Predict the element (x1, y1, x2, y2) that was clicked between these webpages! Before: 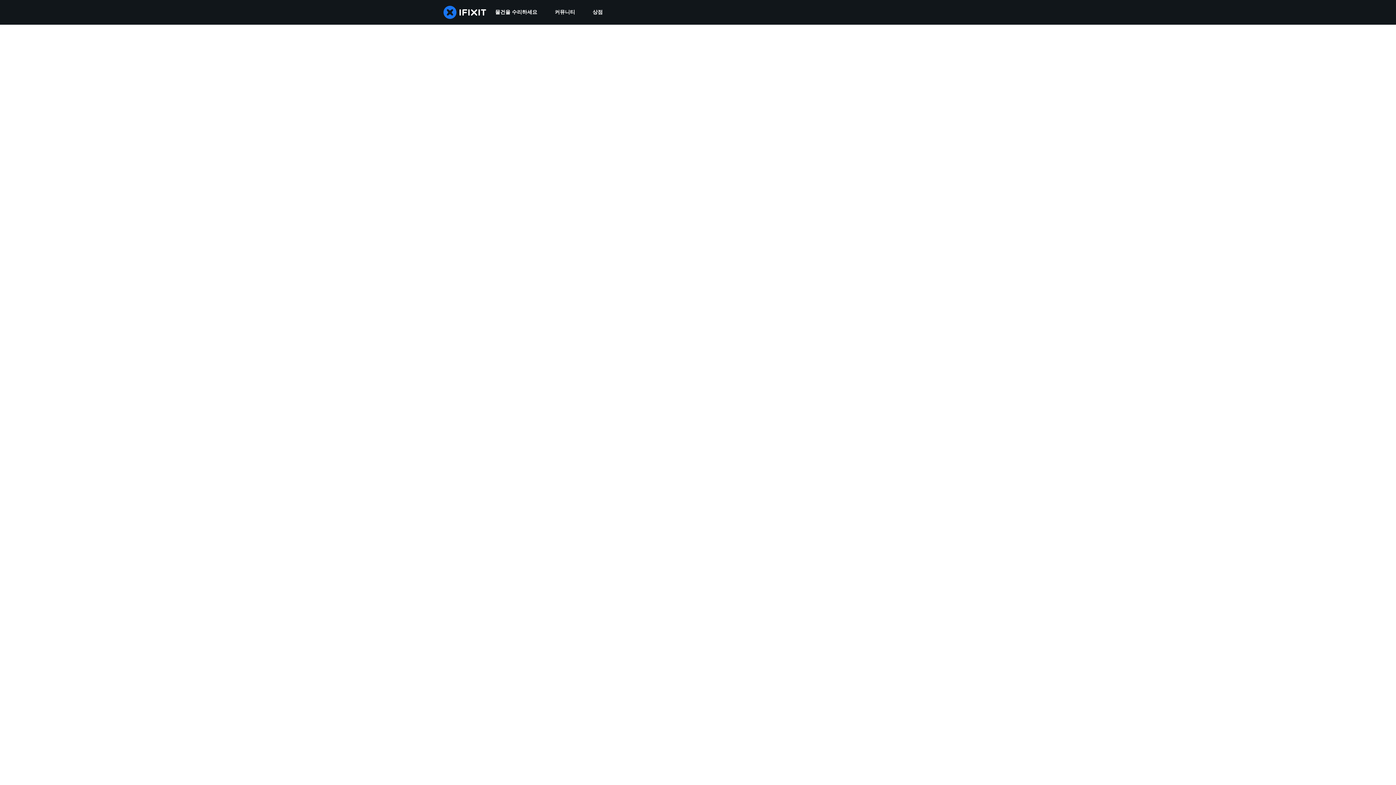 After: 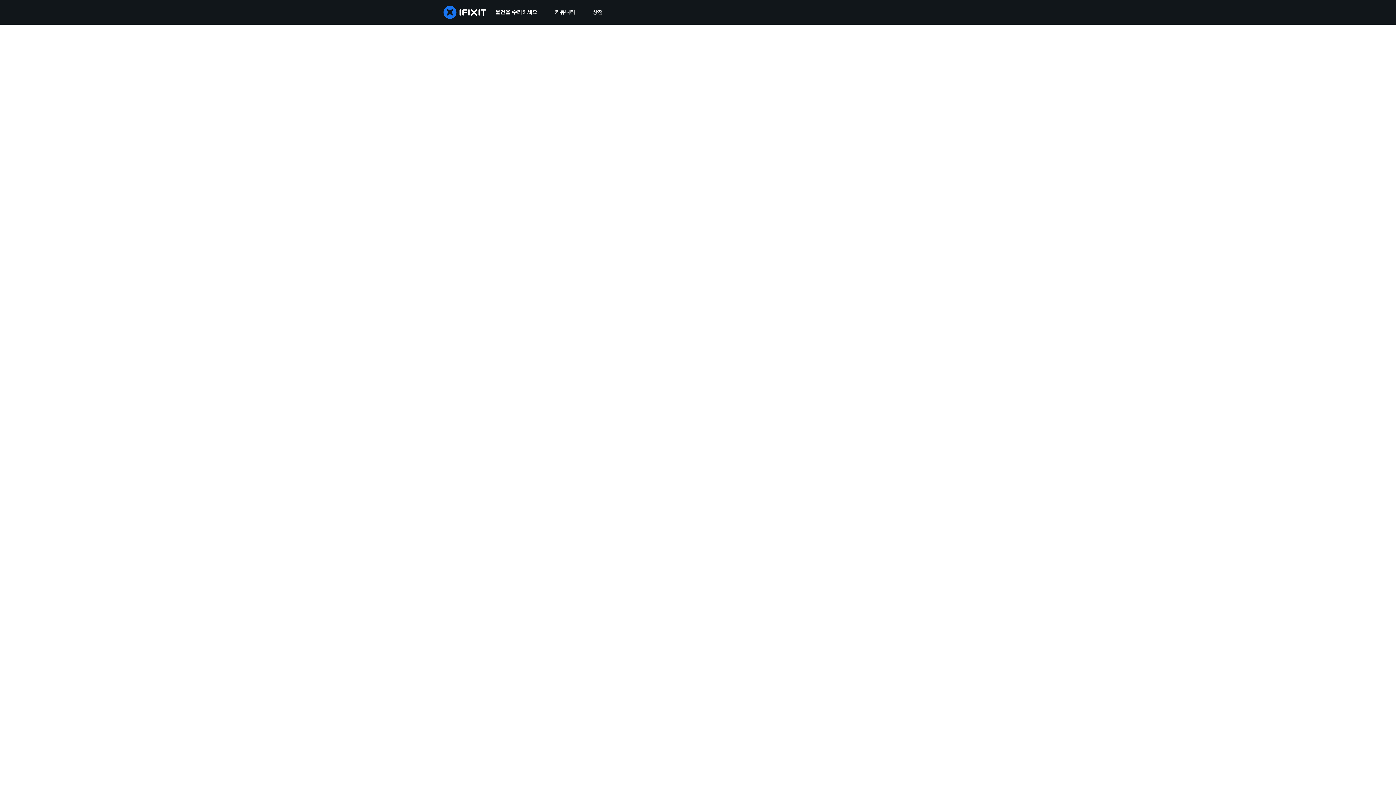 Action: bbox: (546, 0, 584, 24) label: 커뮤니티